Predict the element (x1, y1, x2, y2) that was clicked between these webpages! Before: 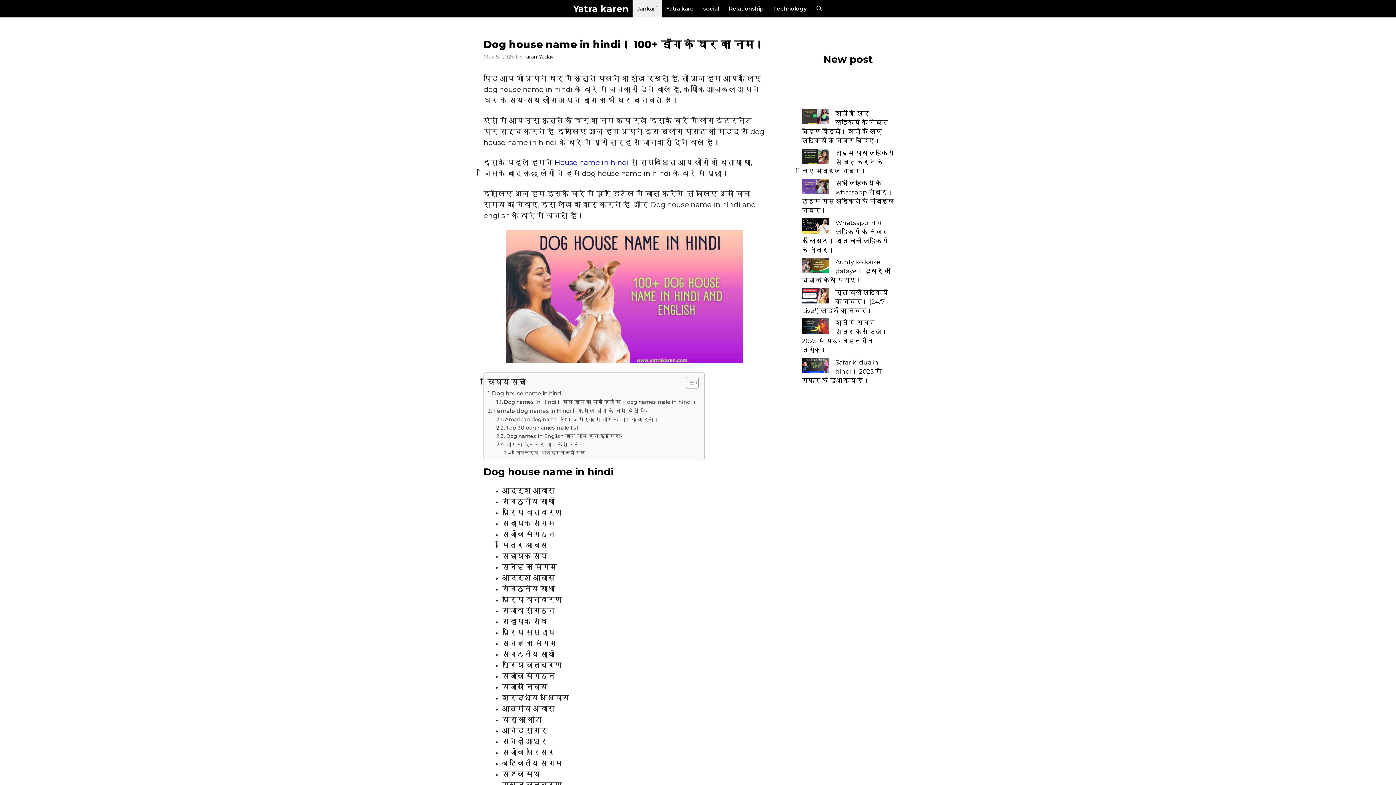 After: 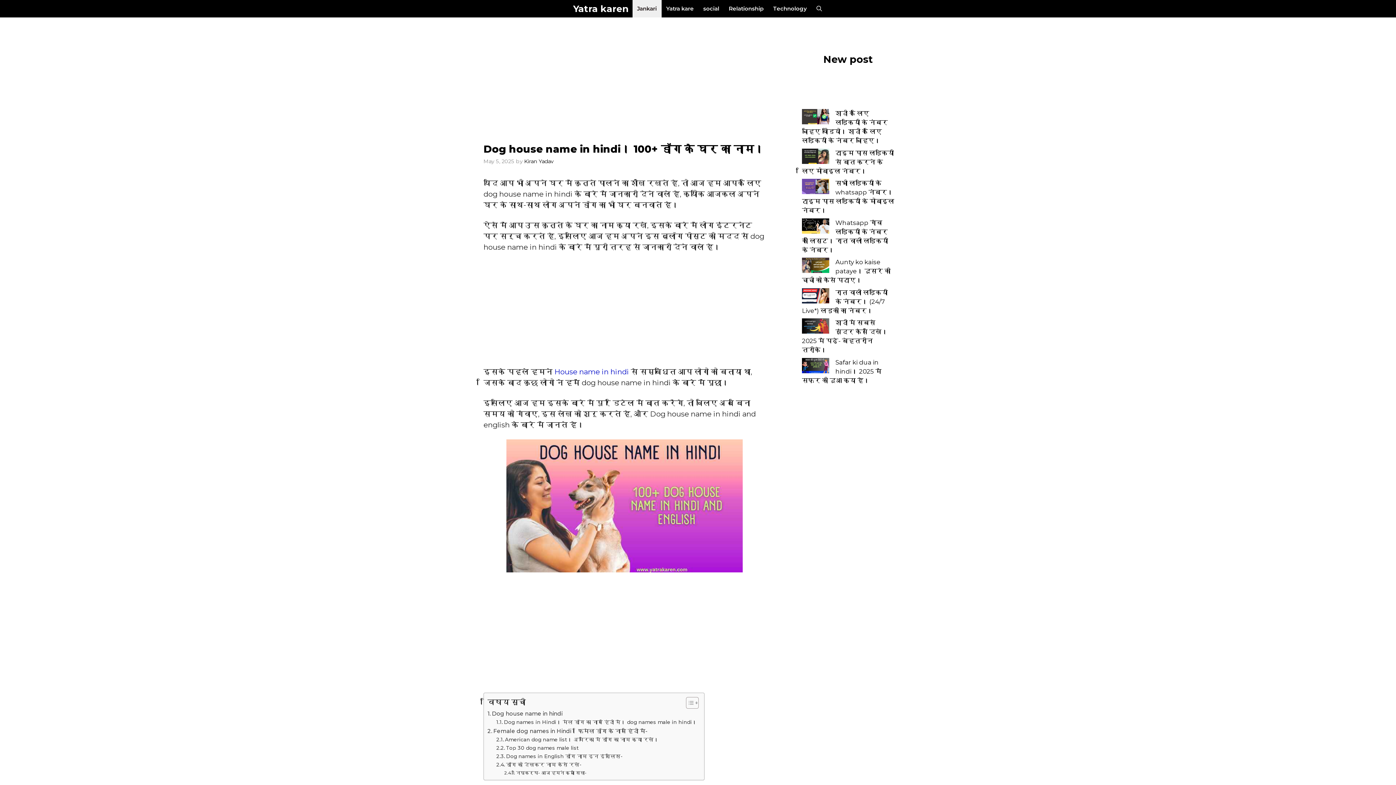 Action: bbox: (554, 158, 629, 166) label: House name in hindi